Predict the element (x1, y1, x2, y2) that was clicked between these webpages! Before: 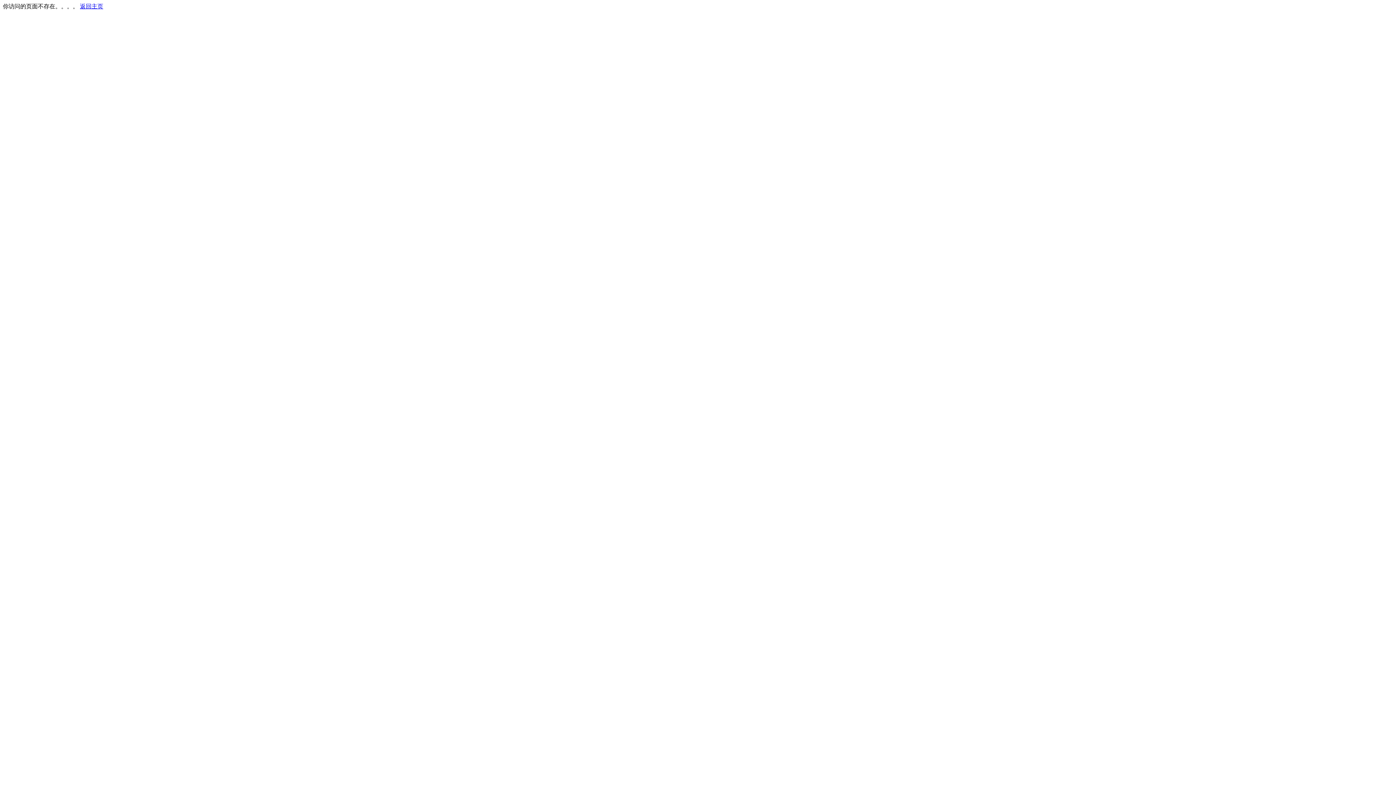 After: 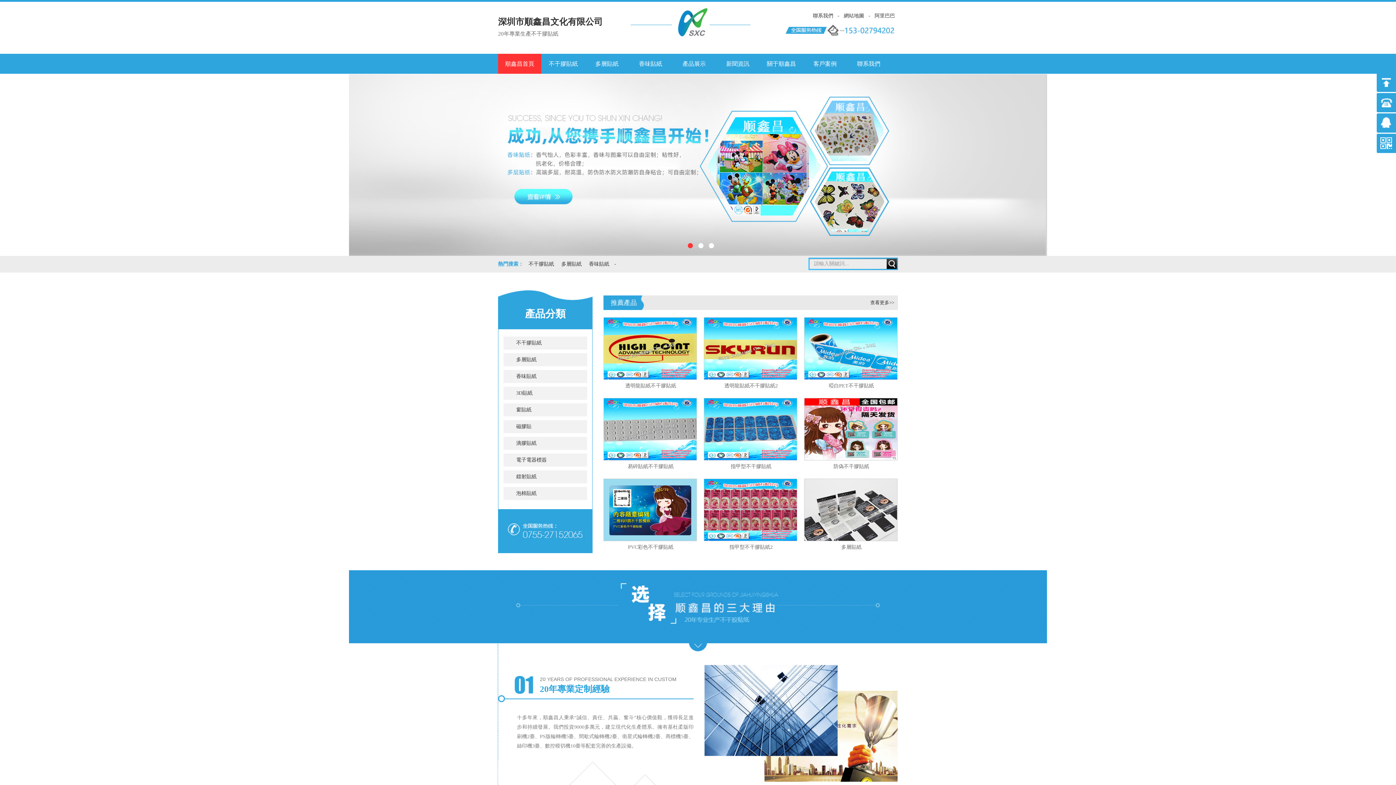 Action: label: 返回主页 bbox: (80, 3, 103, 9)